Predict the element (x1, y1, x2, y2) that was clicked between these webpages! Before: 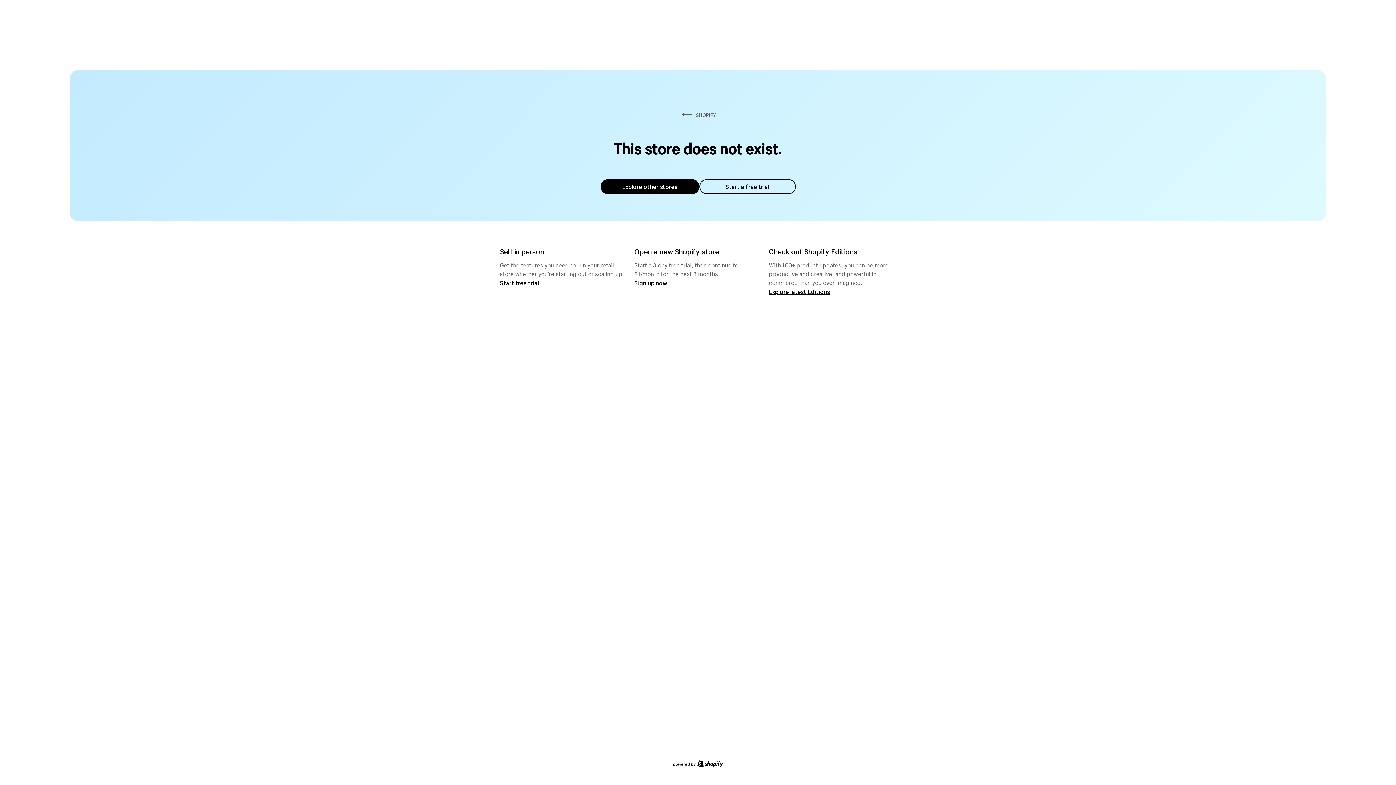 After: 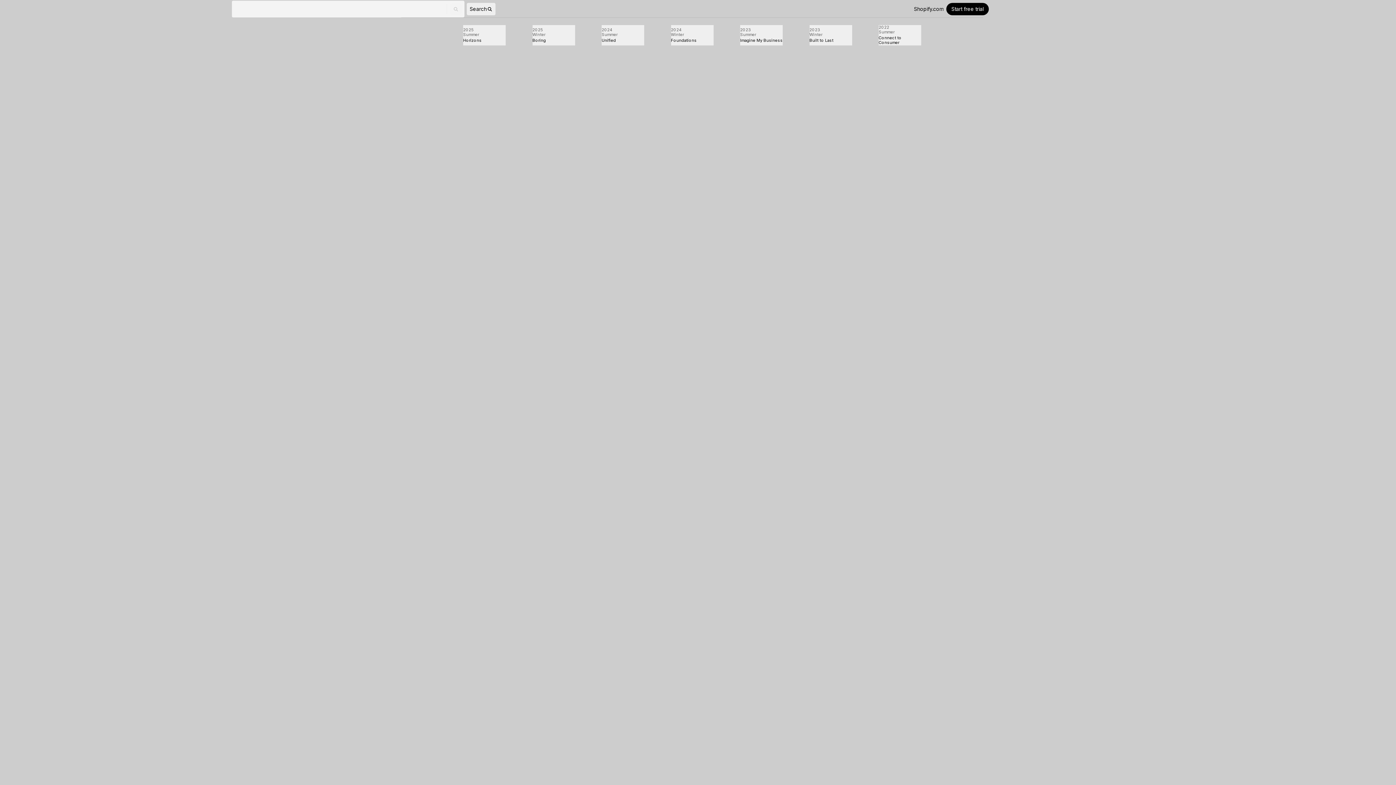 Action: bbox: (769, 287, 830, 295) label: Explore latest Editions